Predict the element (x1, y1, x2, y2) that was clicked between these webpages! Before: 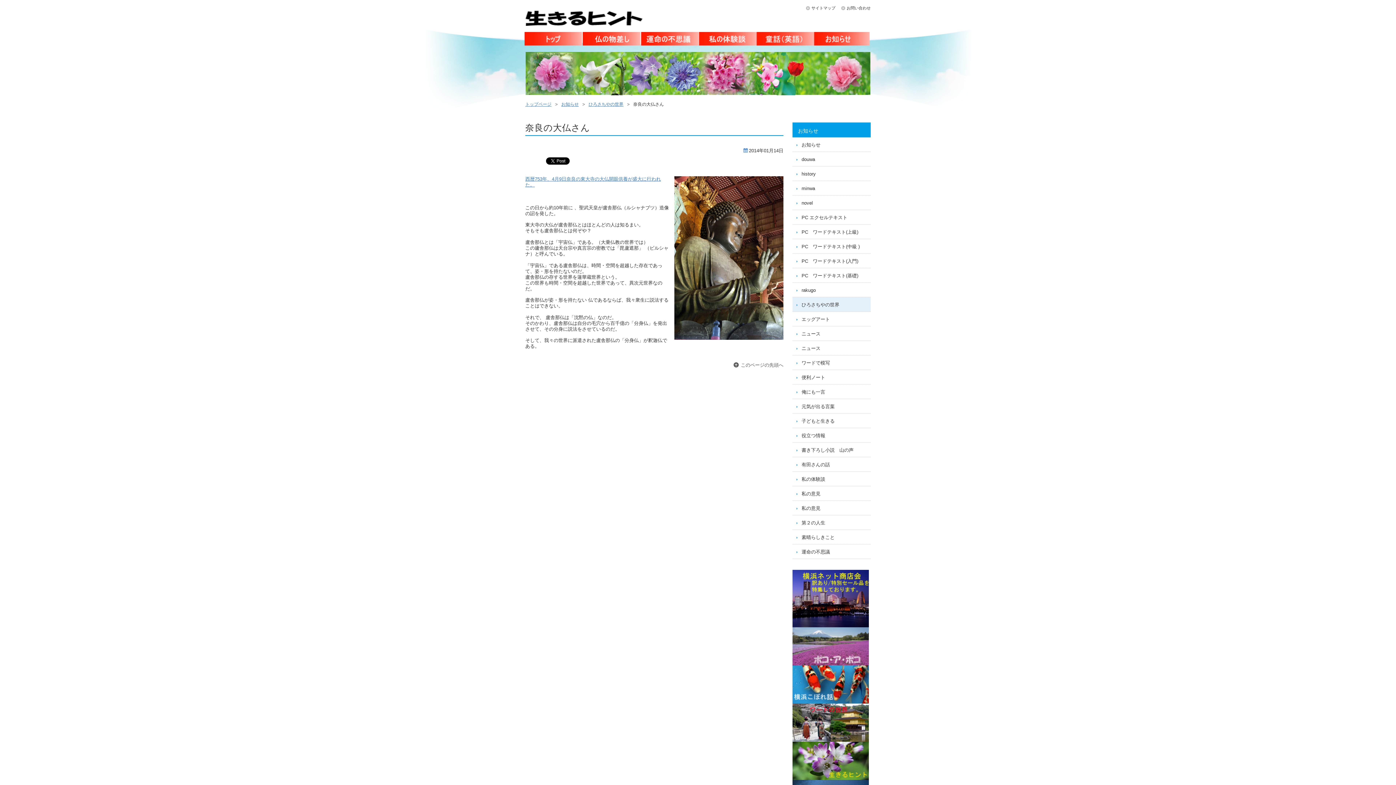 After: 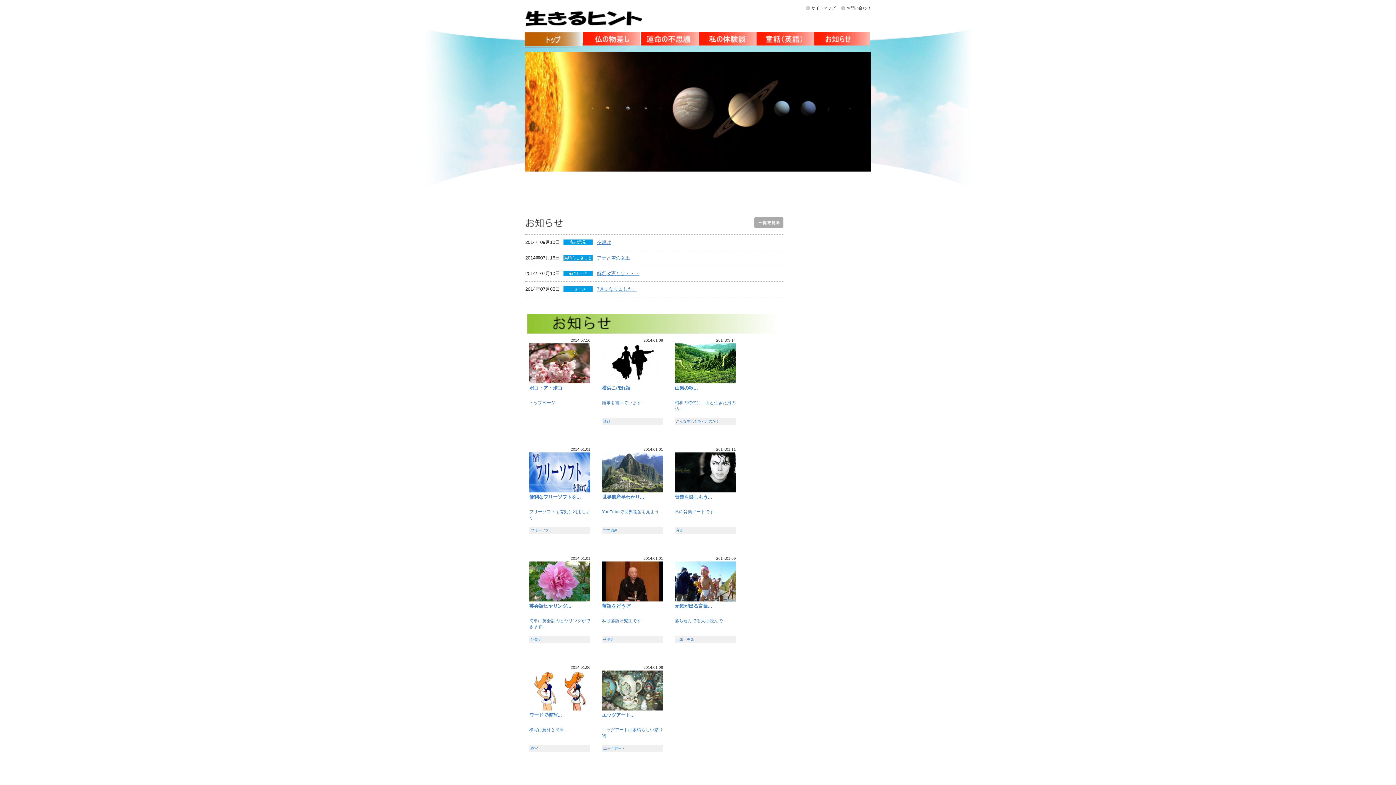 Action: bbox: (525, 10, 642, 25)